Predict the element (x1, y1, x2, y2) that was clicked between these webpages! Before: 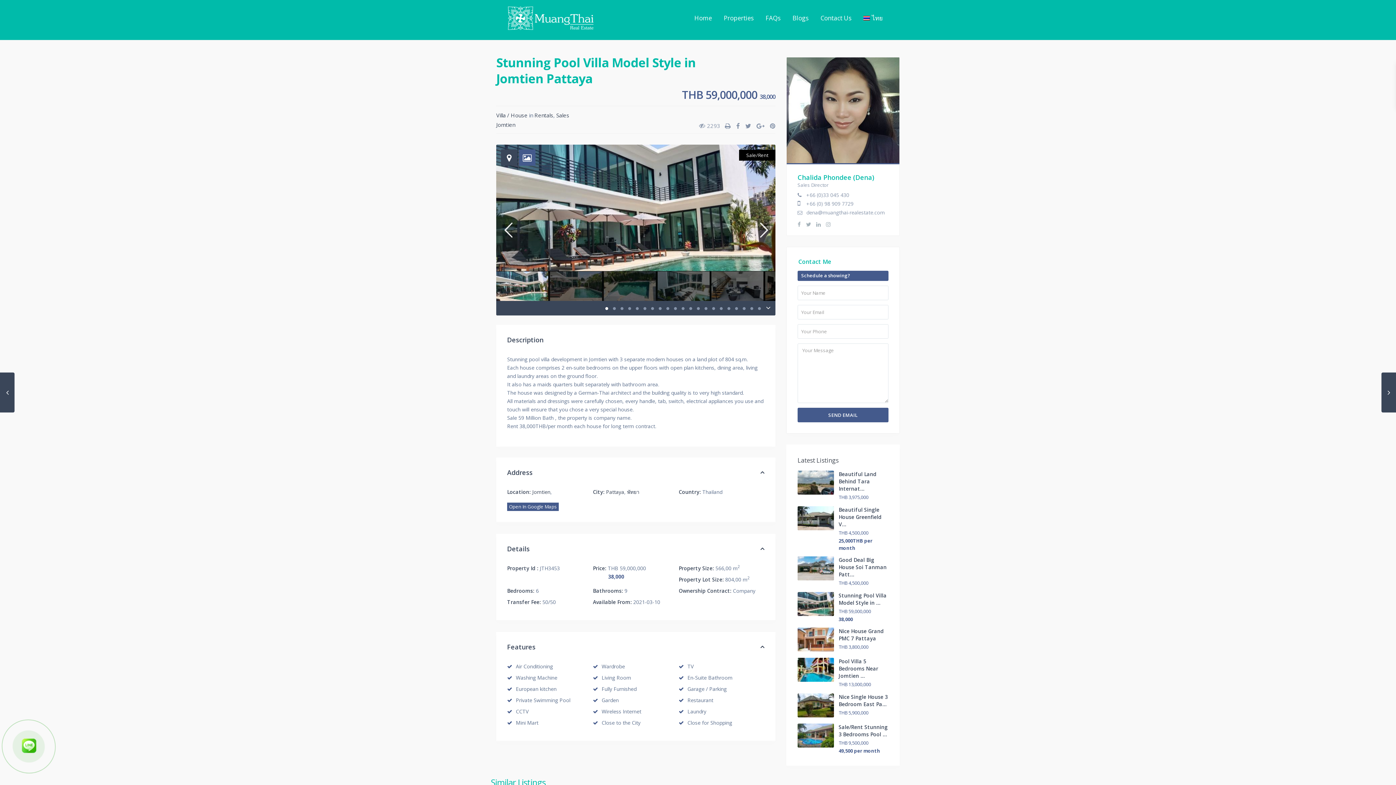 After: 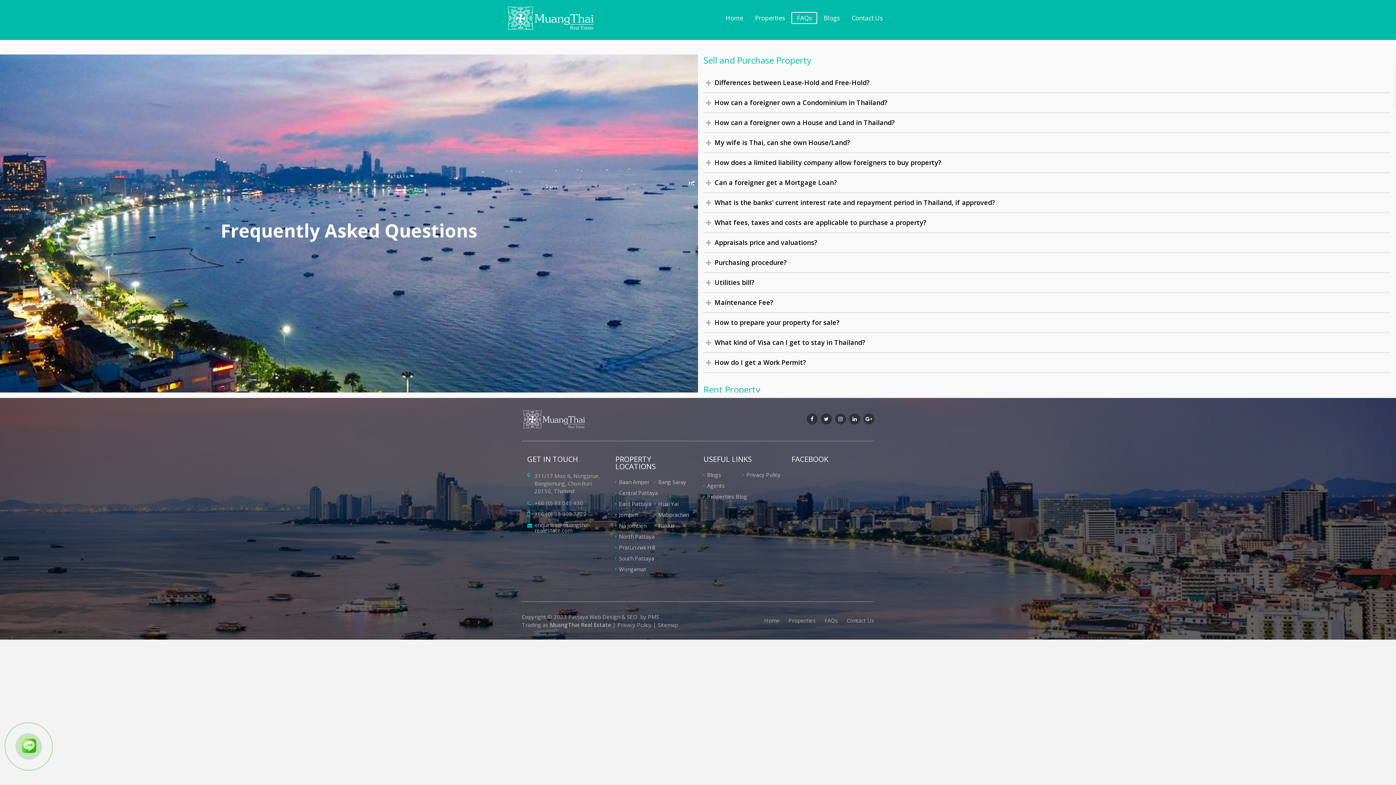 Action: label: FAQs bbox: (760, 0, 786, 36)